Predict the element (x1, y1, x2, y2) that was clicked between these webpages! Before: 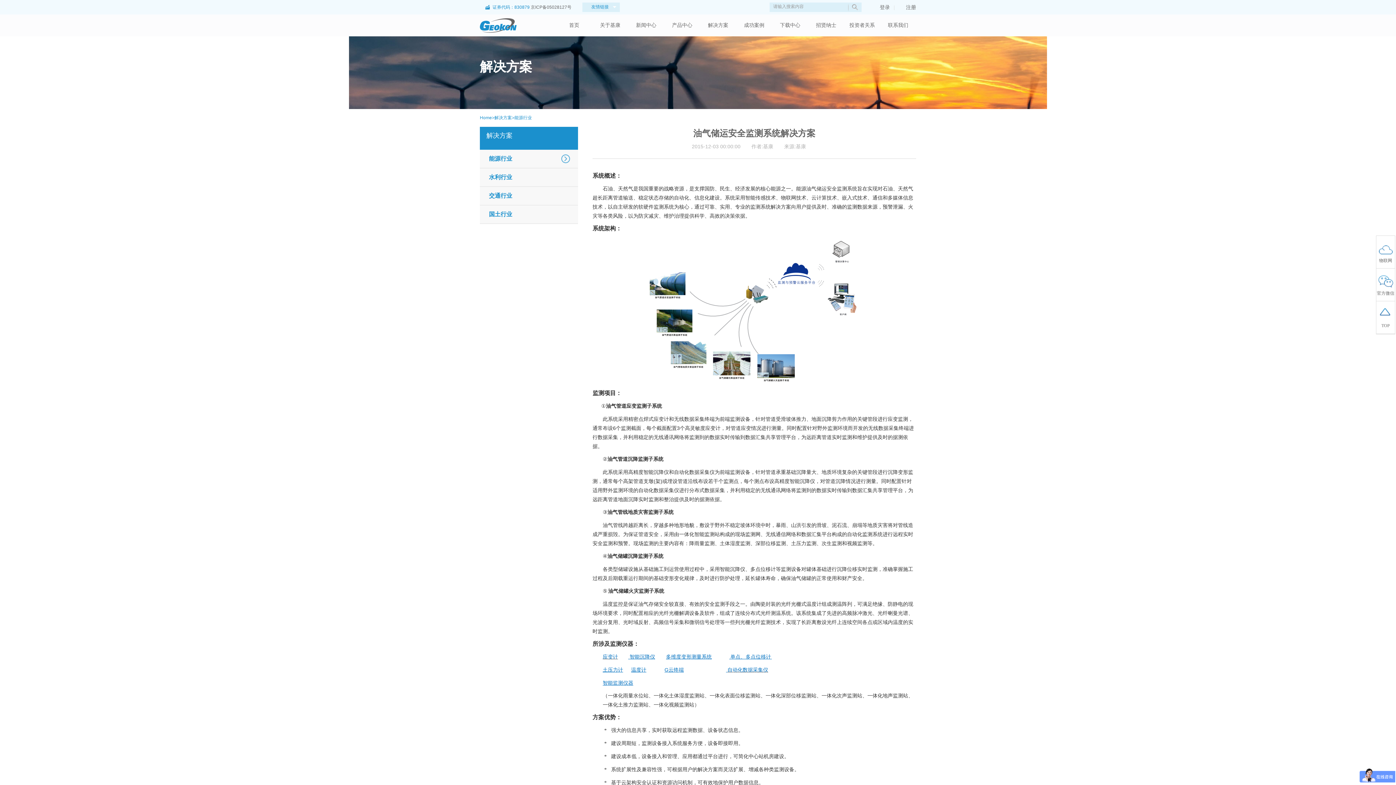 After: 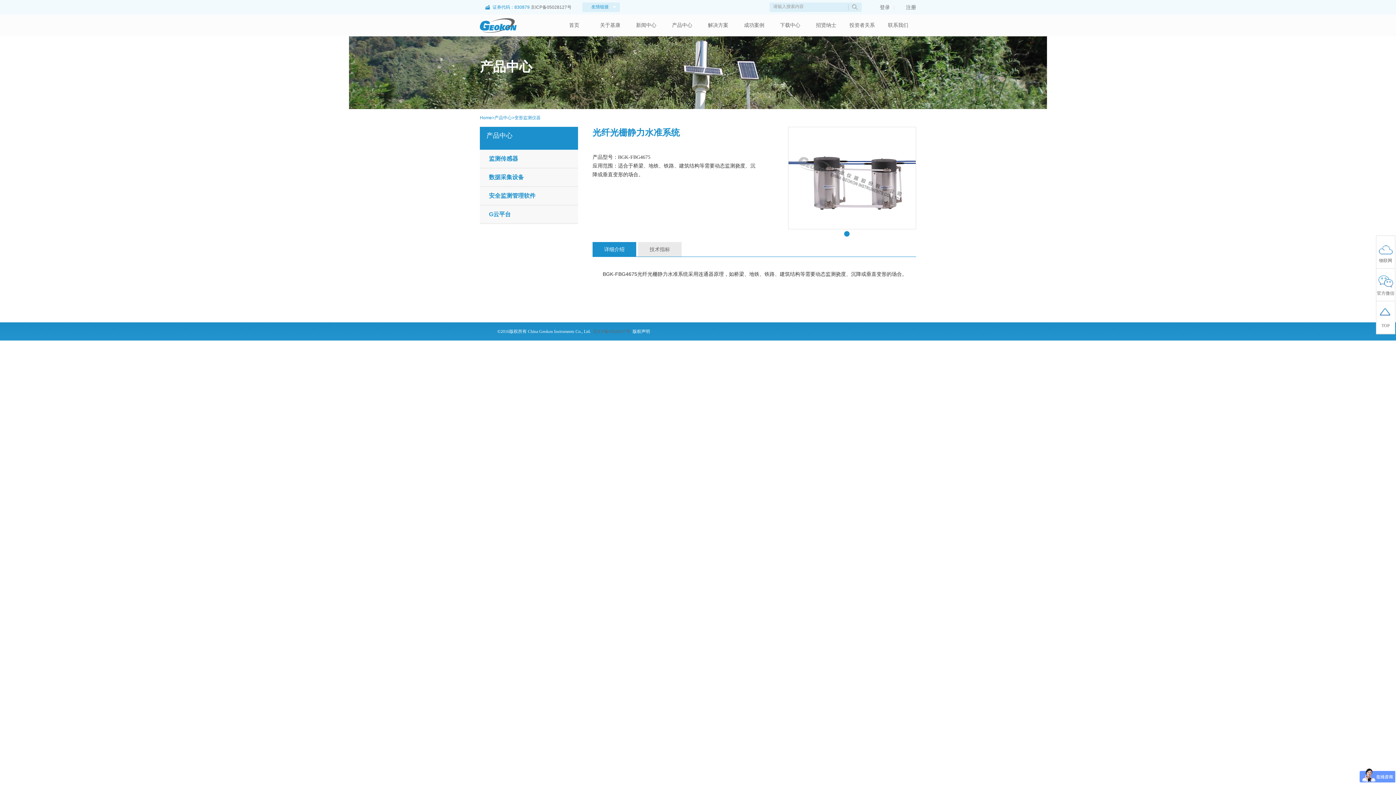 Action: label: 智能沉降仪 bbox: (629, 654, 655, 660)